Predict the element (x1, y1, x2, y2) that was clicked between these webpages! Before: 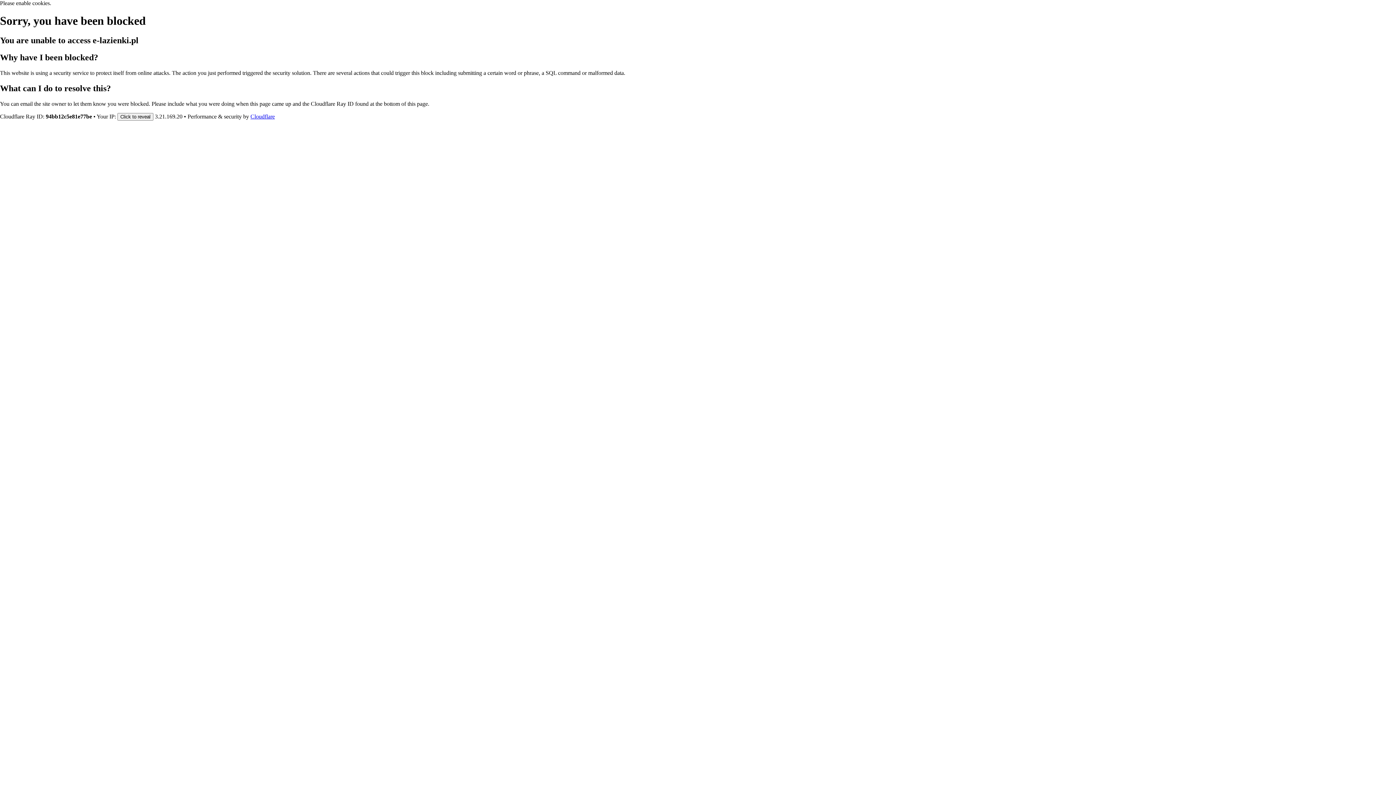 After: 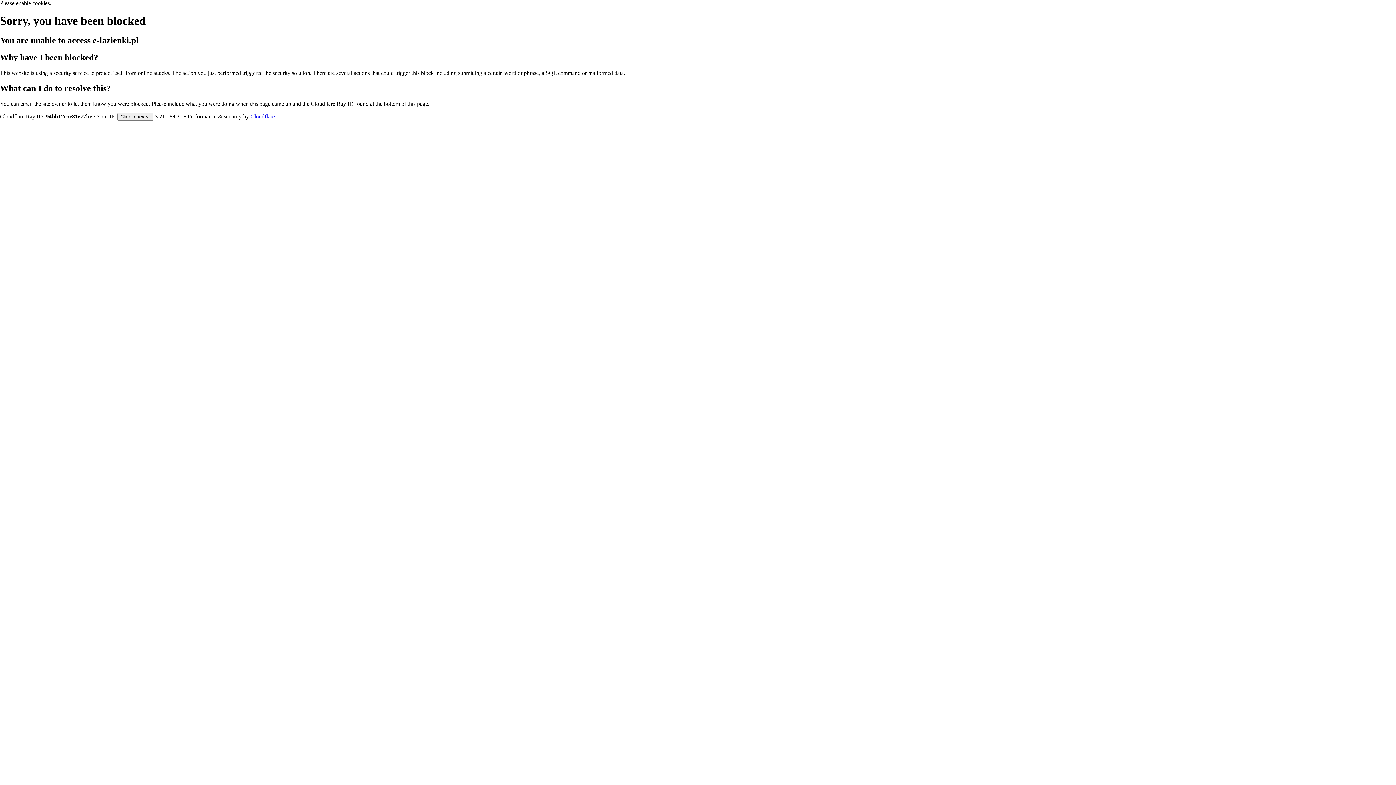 Action: label: Cloudflare bbox: (250, 113, 274, 119)